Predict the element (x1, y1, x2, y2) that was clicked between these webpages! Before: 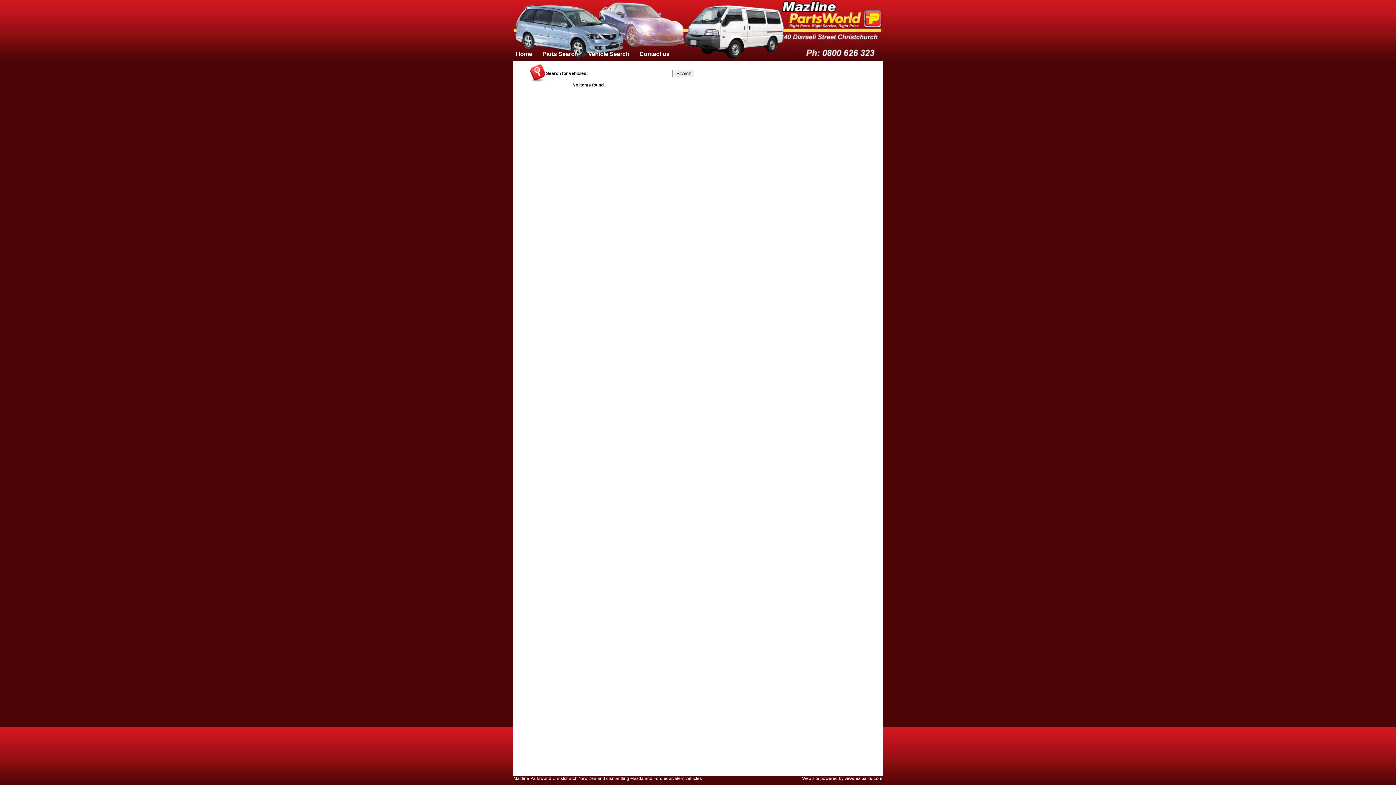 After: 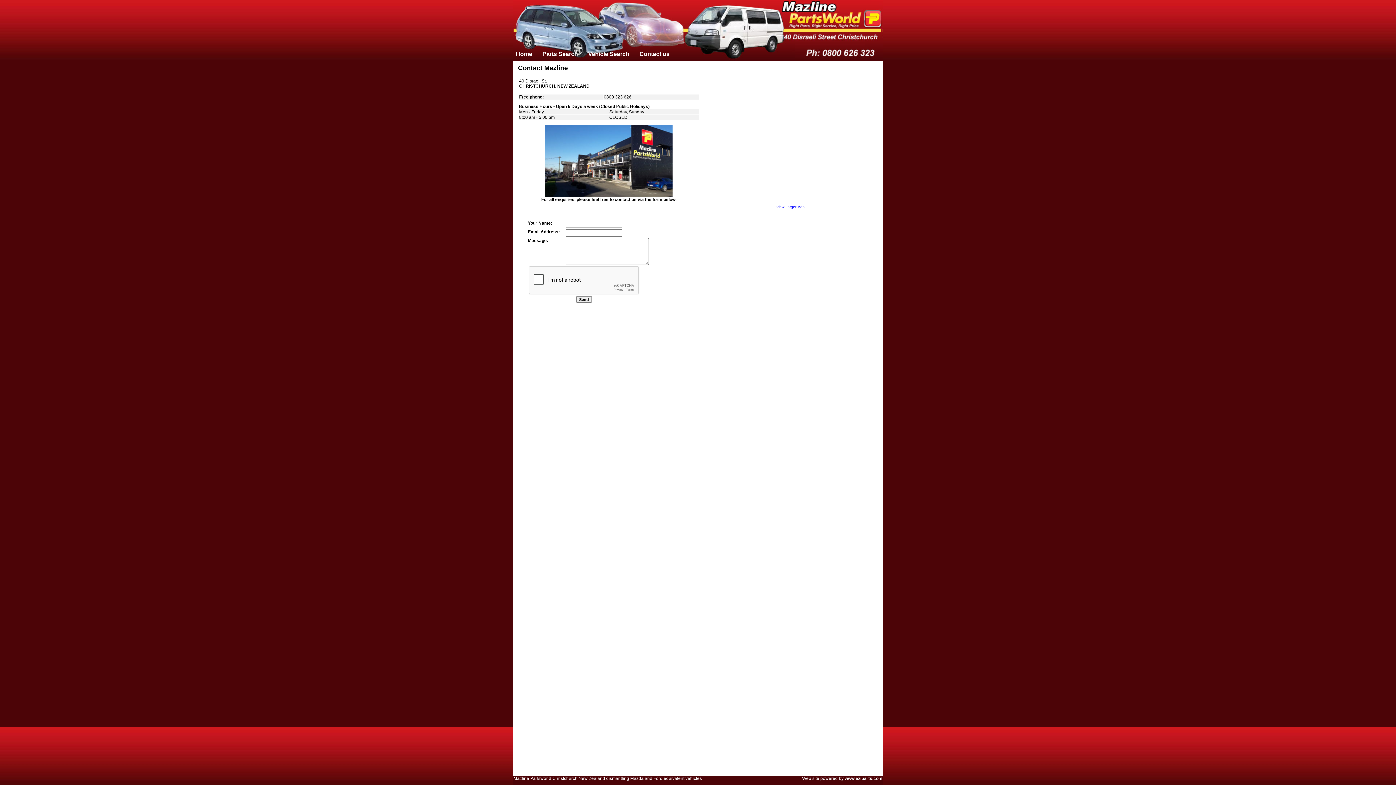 Action: bbox: (639, 50, 669, 57) label: Contact us